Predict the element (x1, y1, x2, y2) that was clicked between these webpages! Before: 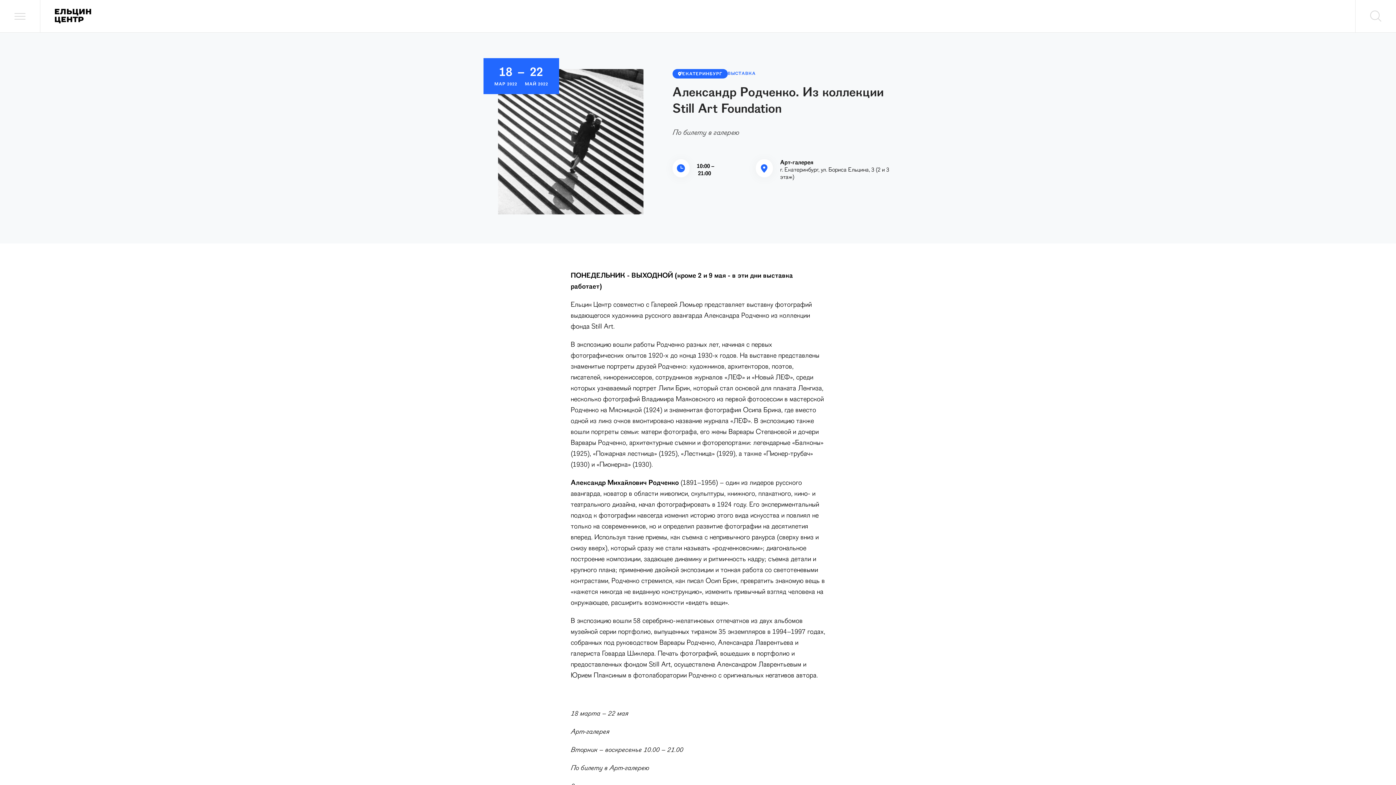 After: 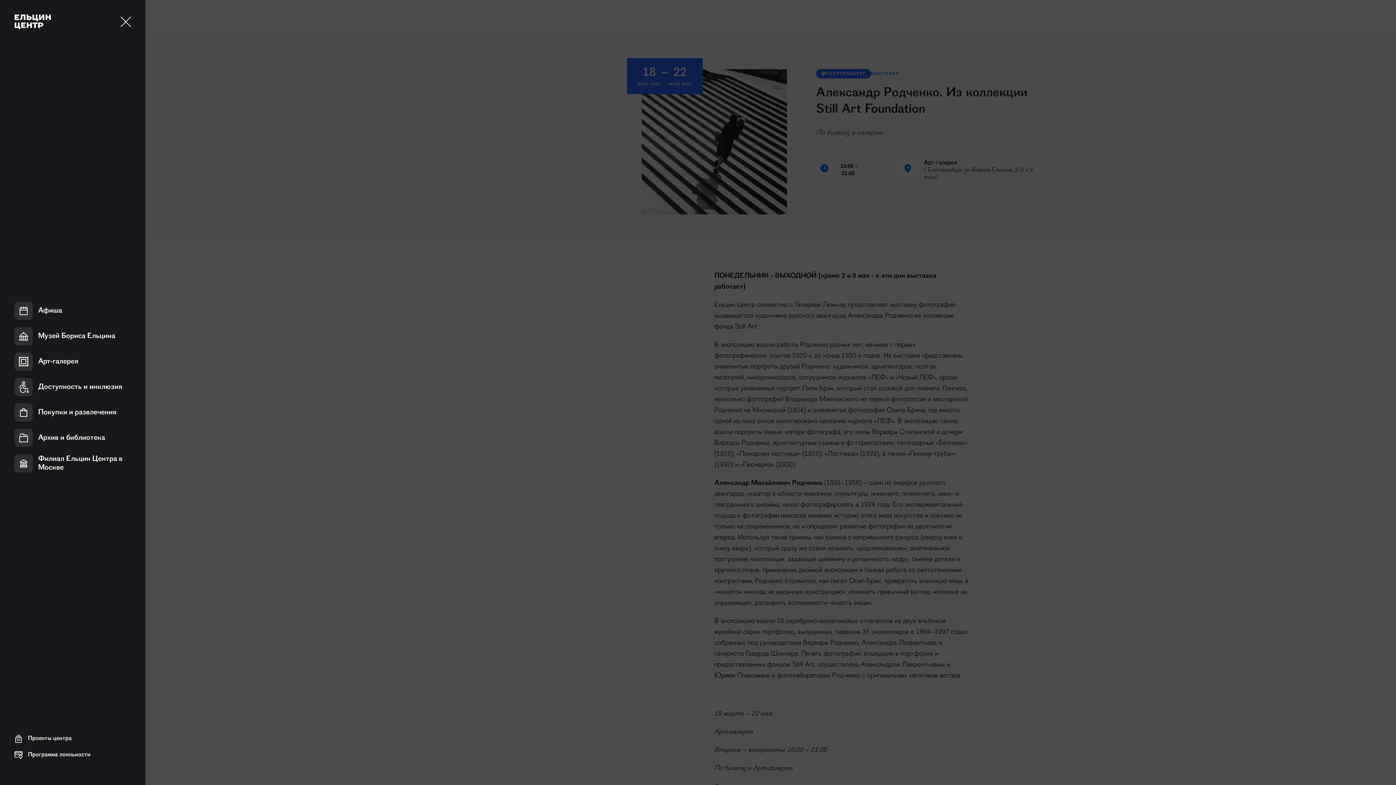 Action: bbox: (0, 0, 40, 32) label: Меню